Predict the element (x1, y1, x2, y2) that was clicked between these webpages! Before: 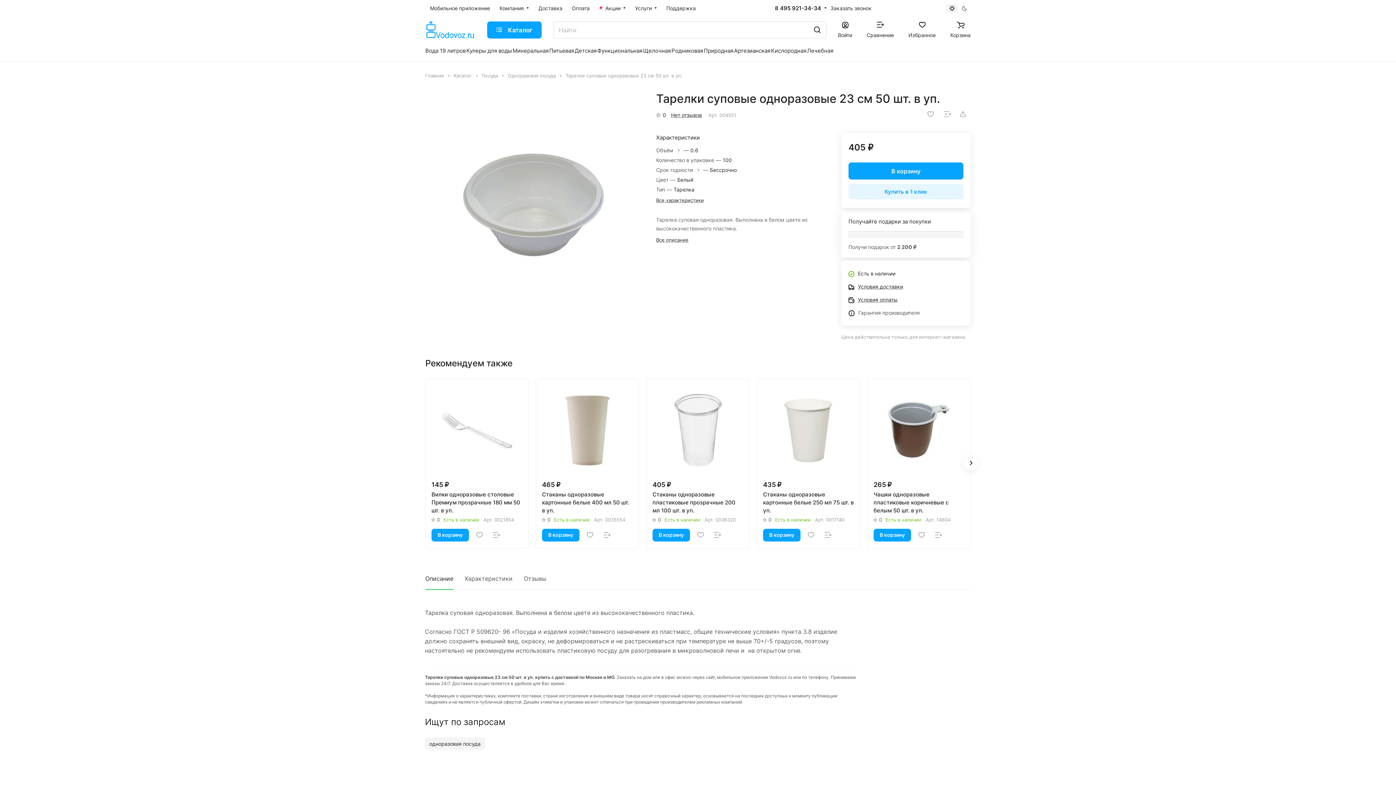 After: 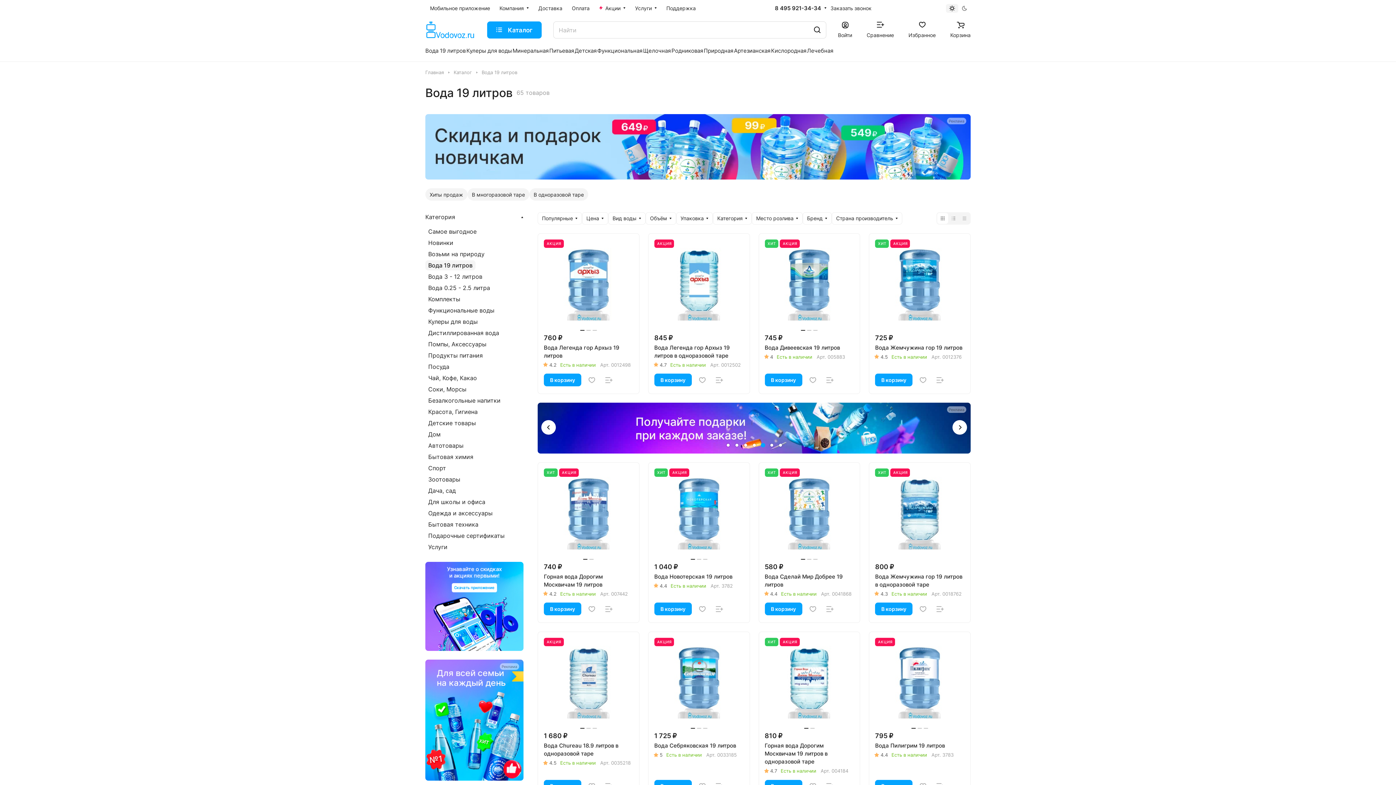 Action: bbox: (425, 47, 466, 54) label: Вода 19 литров